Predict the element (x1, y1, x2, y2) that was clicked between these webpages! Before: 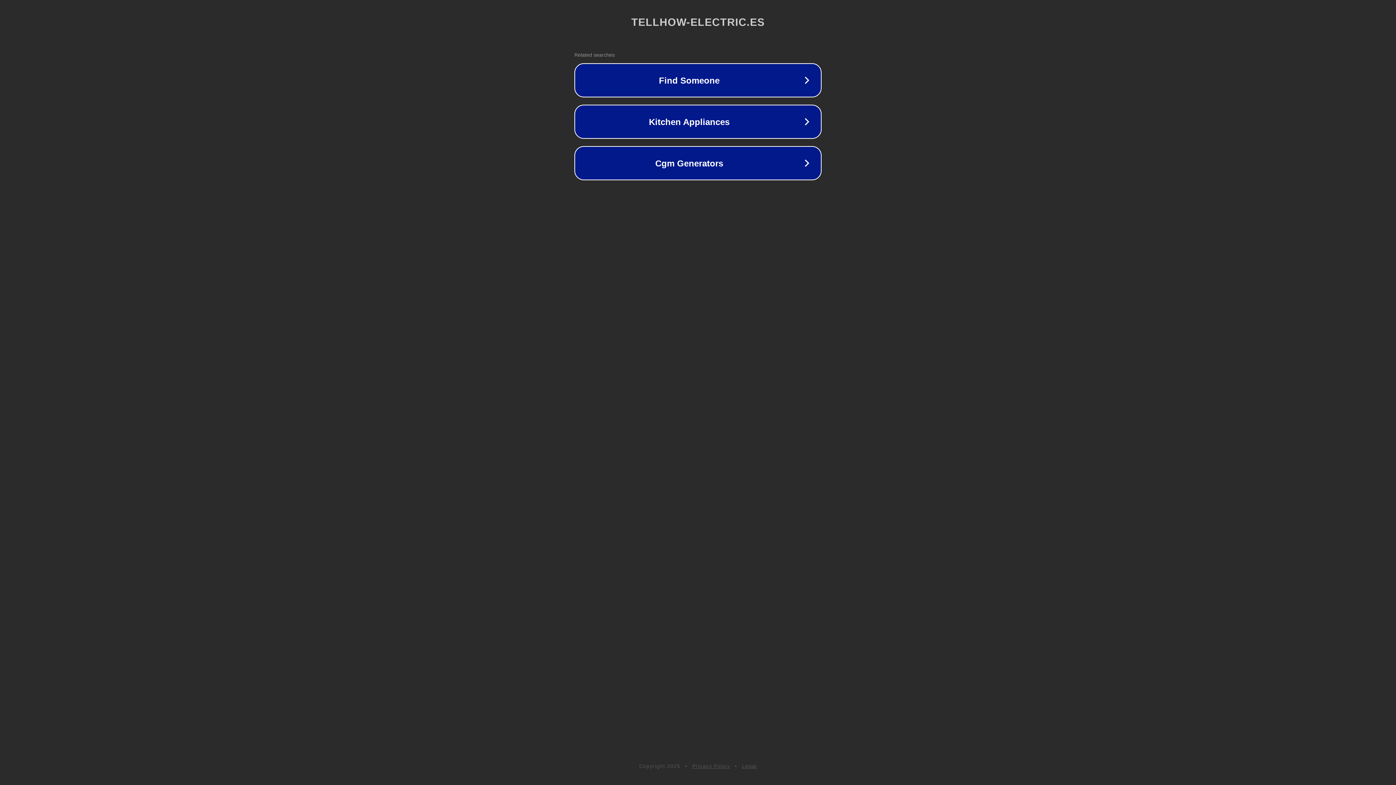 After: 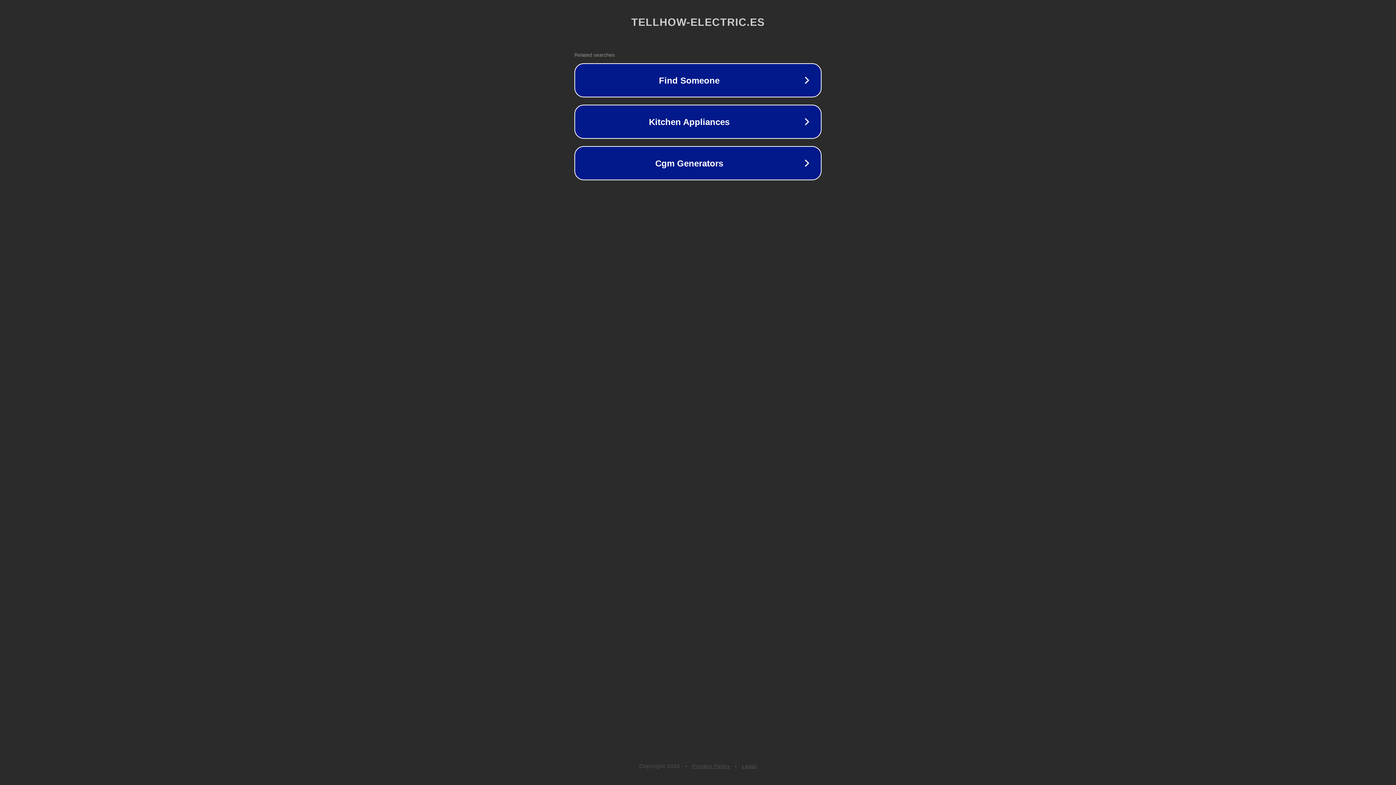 Action: bbox: (742, 763, 757, 769) label: Legal